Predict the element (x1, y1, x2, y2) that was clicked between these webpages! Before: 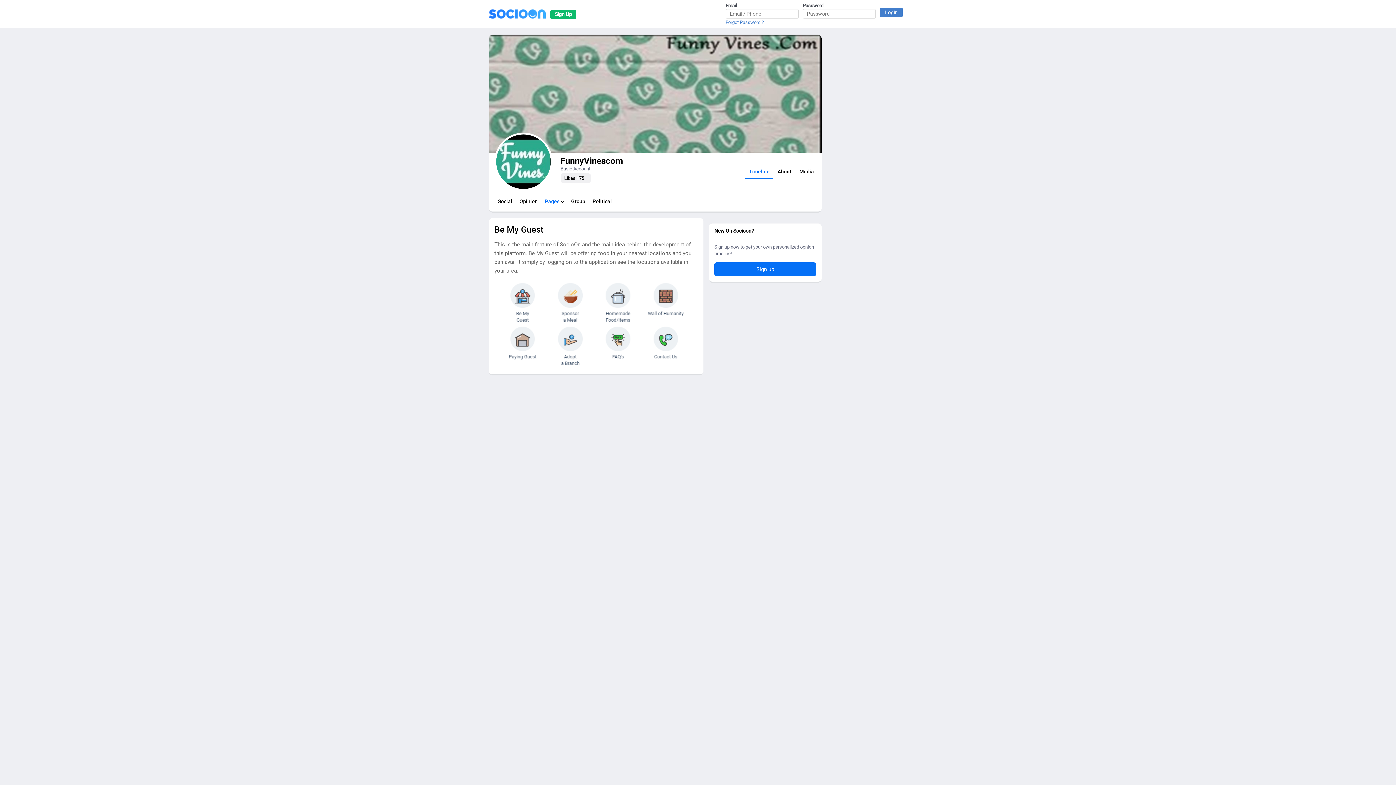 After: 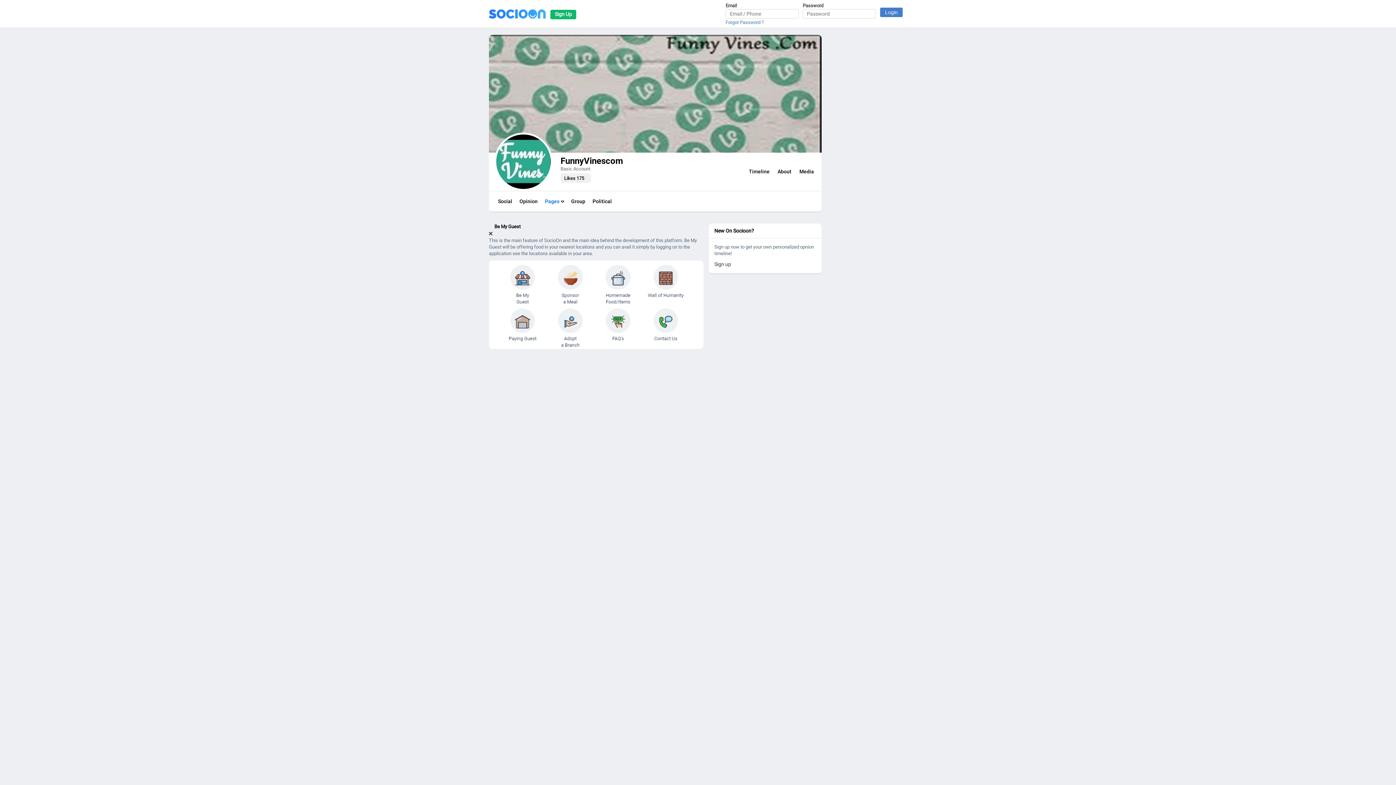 Action: bbox: (560, 173, 590, 182) label: Likes 175